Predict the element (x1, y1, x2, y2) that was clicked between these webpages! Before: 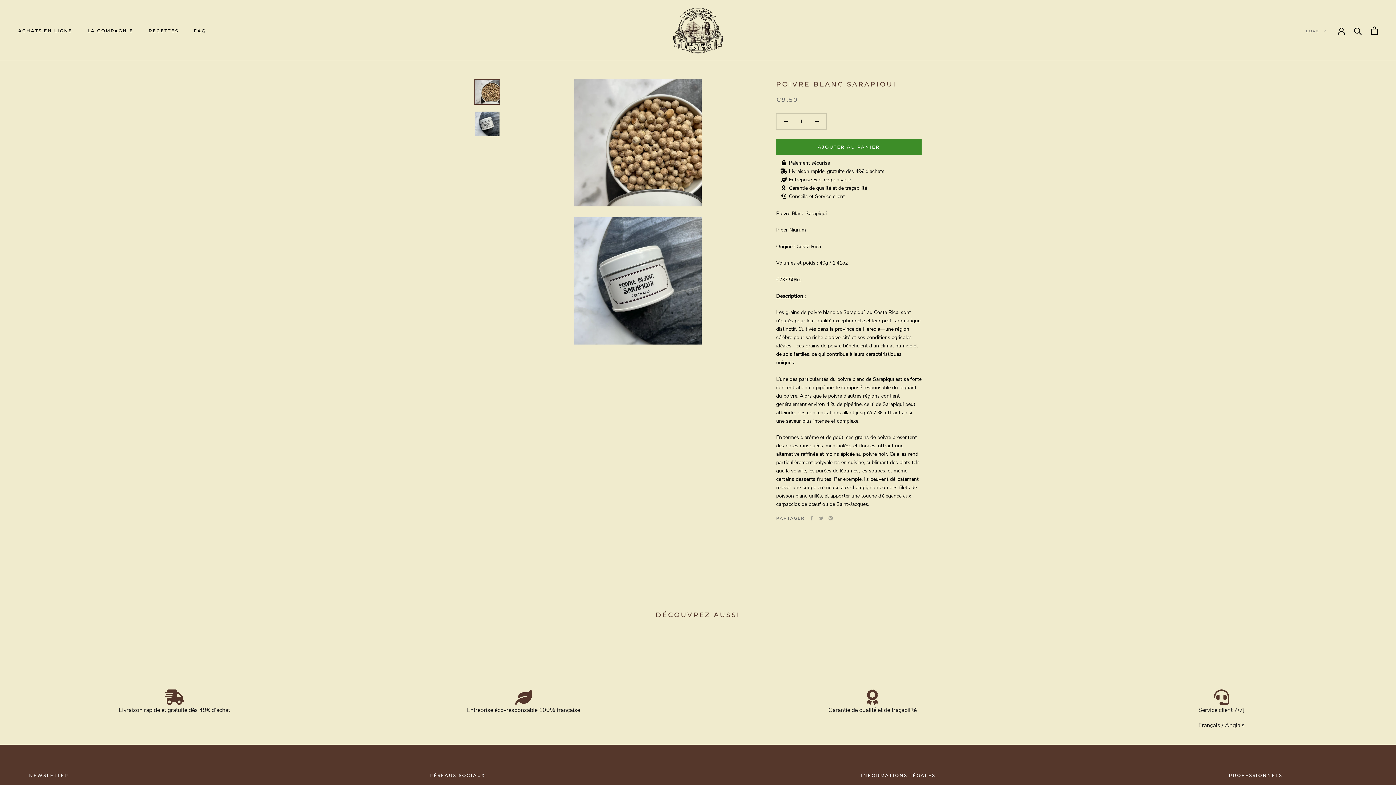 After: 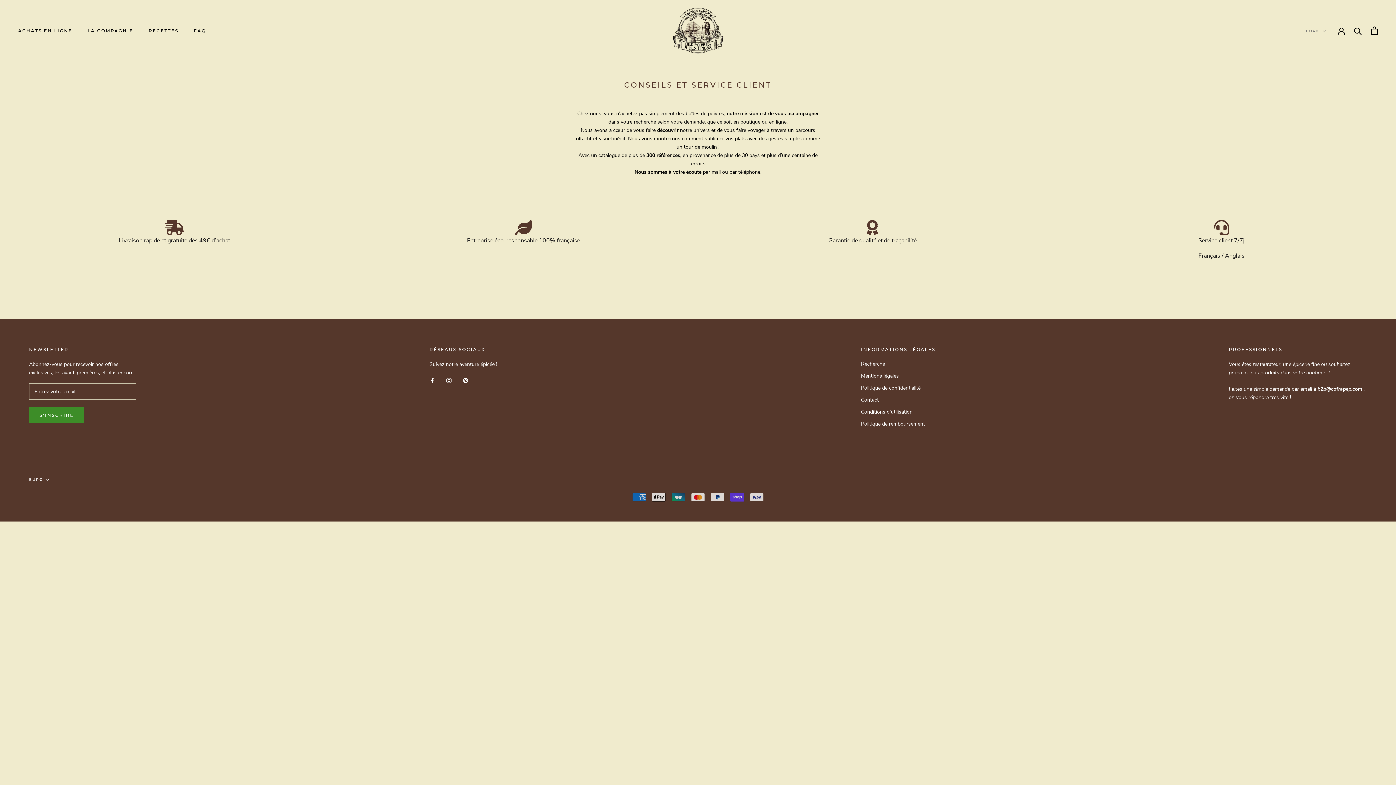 Action: label: Service client 7/7j

Français / Anglais bbox: (1047, 675, 1396, 745)